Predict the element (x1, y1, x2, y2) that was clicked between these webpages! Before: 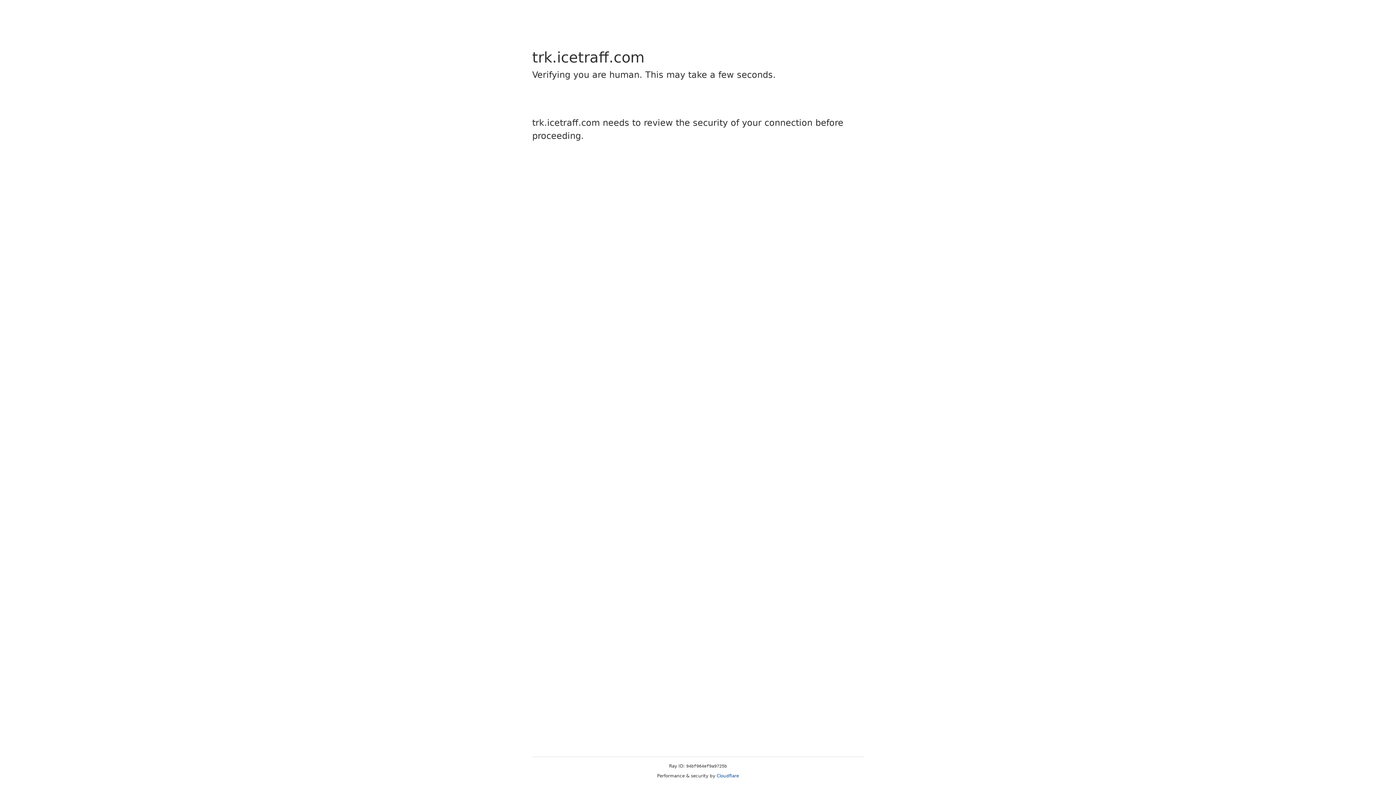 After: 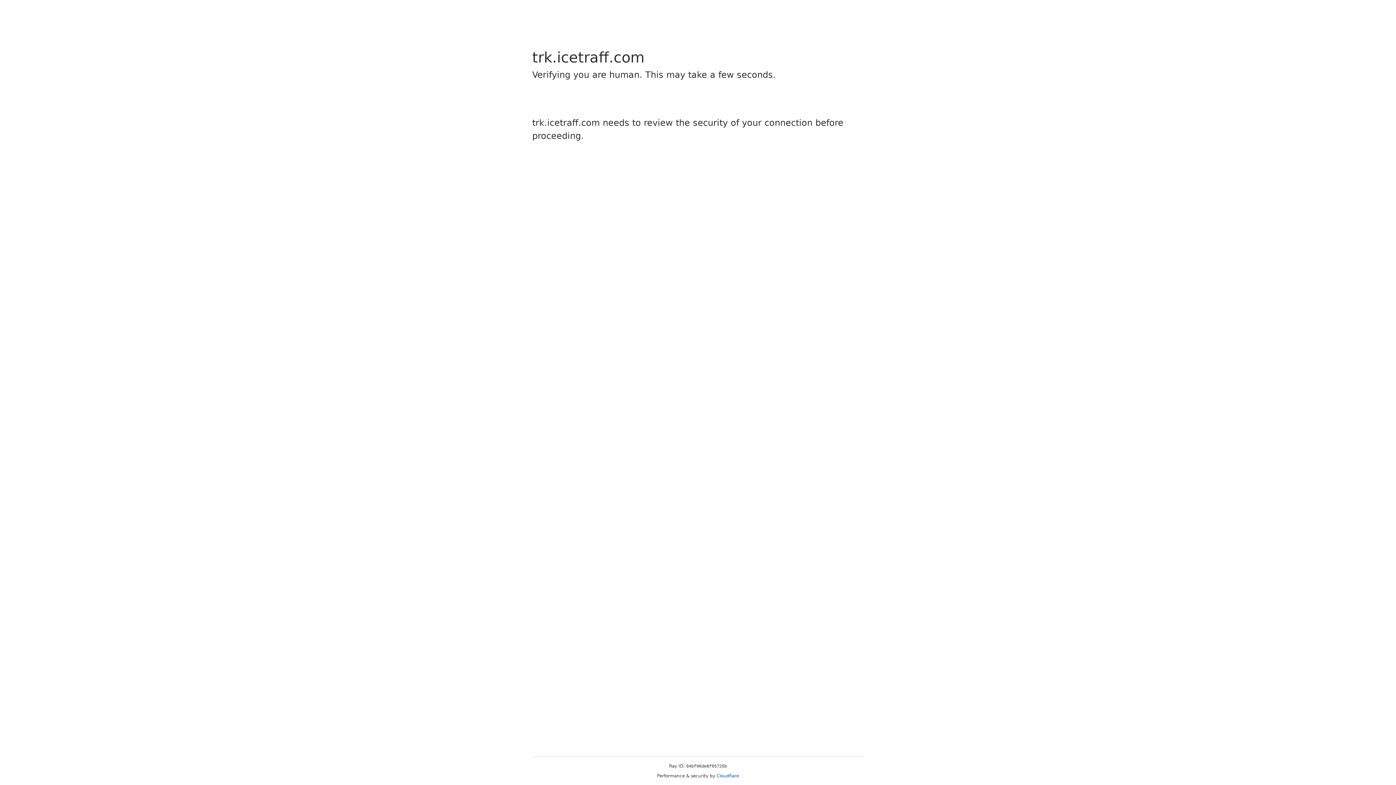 Action: bbox: (716, 773, 739, 778) label: Cloudflare